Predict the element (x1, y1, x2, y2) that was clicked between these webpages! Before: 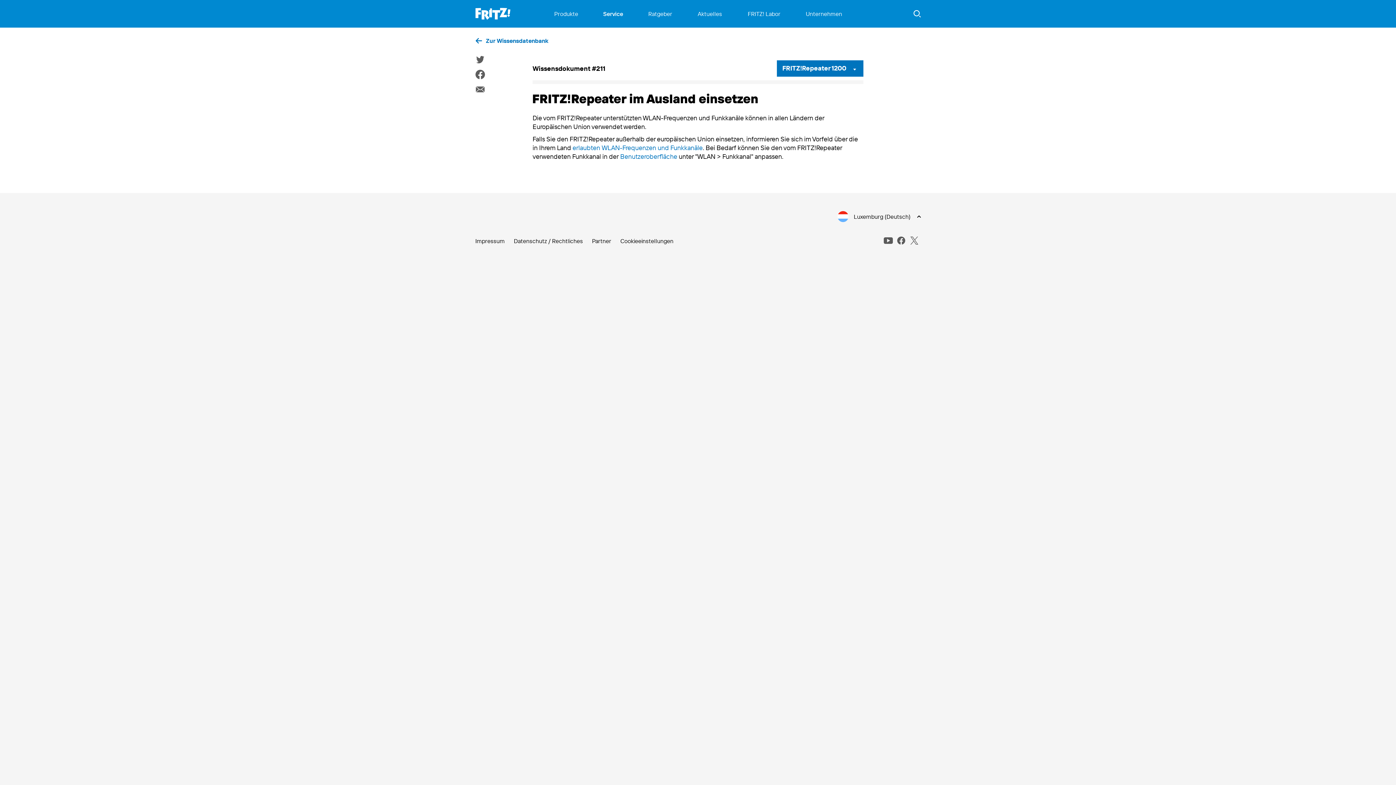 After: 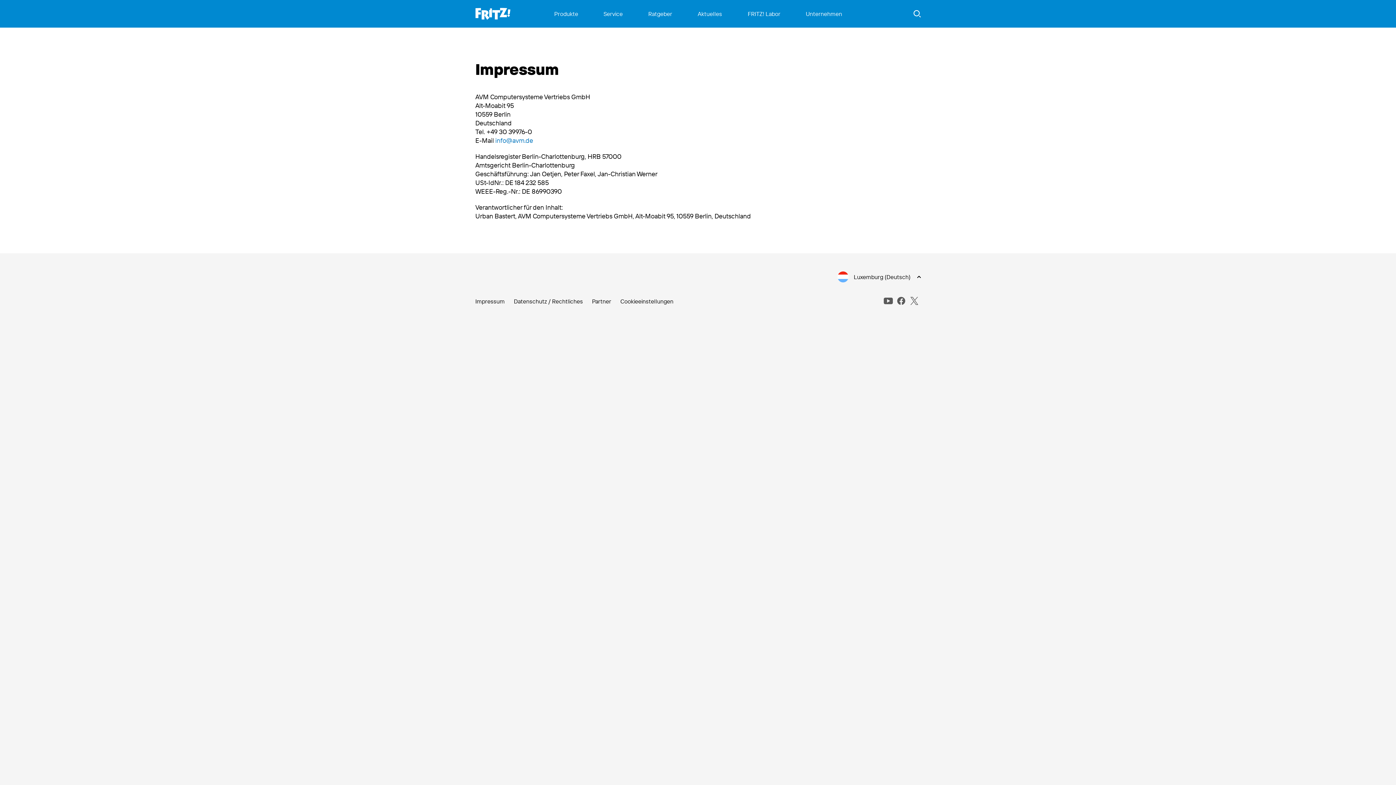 Action: label: Impressum bbox: (475, 237, 504, 244)